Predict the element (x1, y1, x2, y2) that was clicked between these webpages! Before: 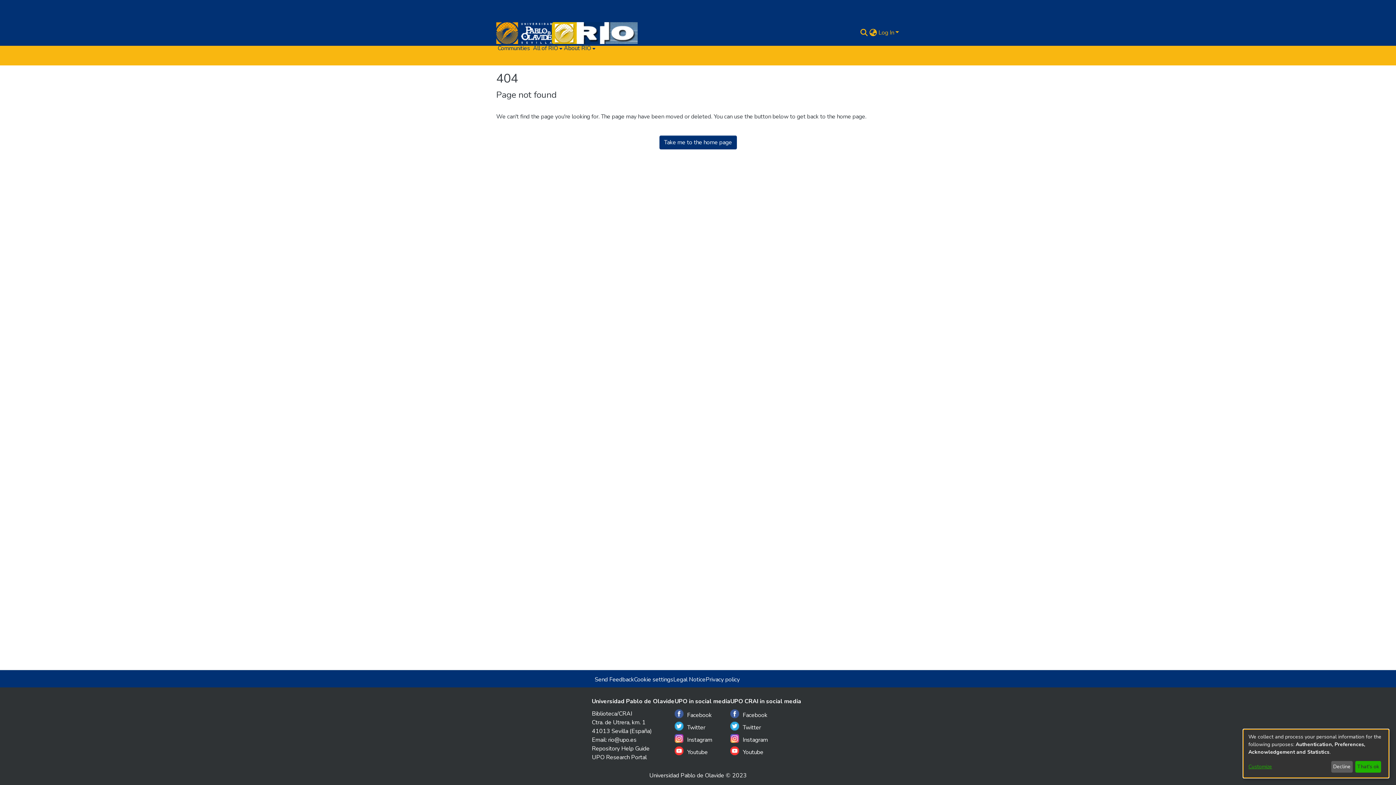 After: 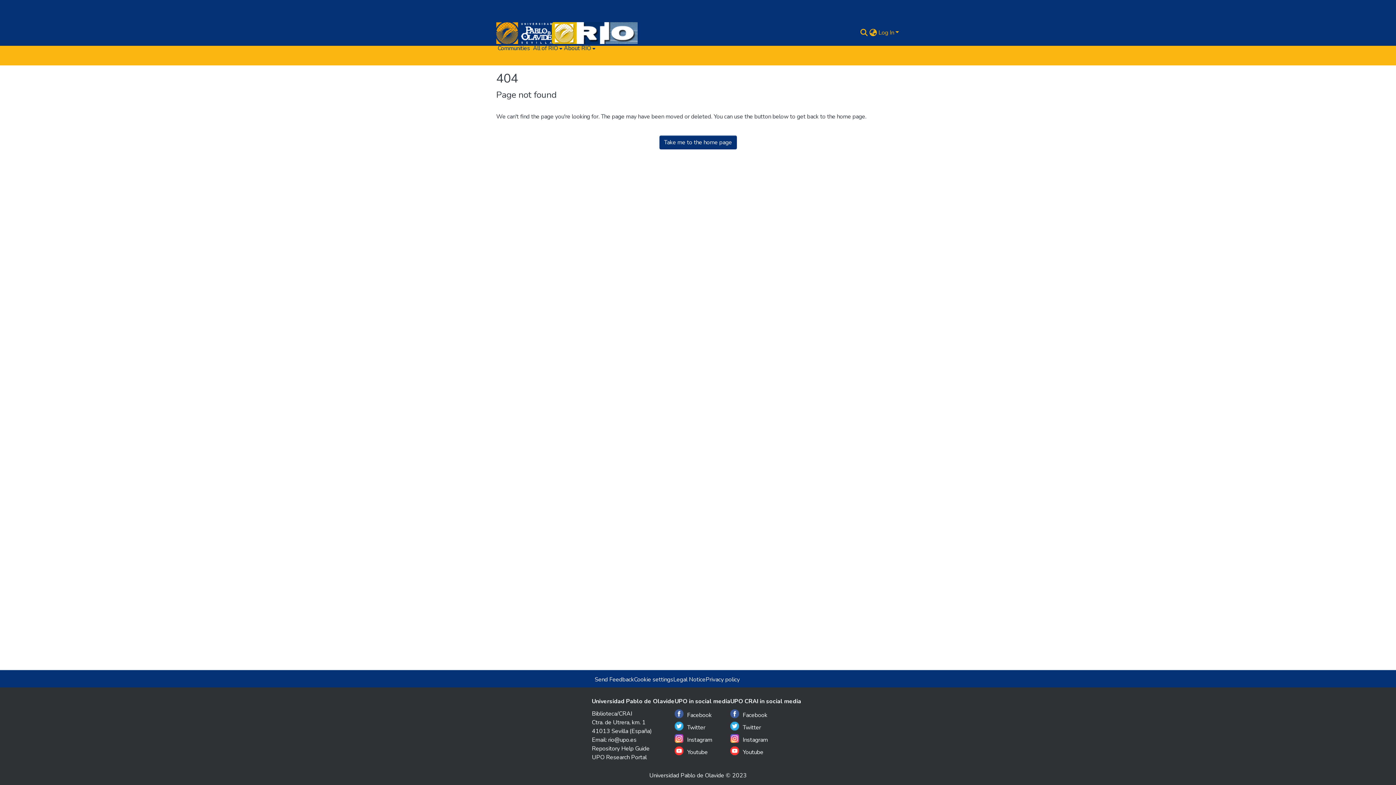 Action: bbox: (1355, 761, 1381, 773) label: That's ok